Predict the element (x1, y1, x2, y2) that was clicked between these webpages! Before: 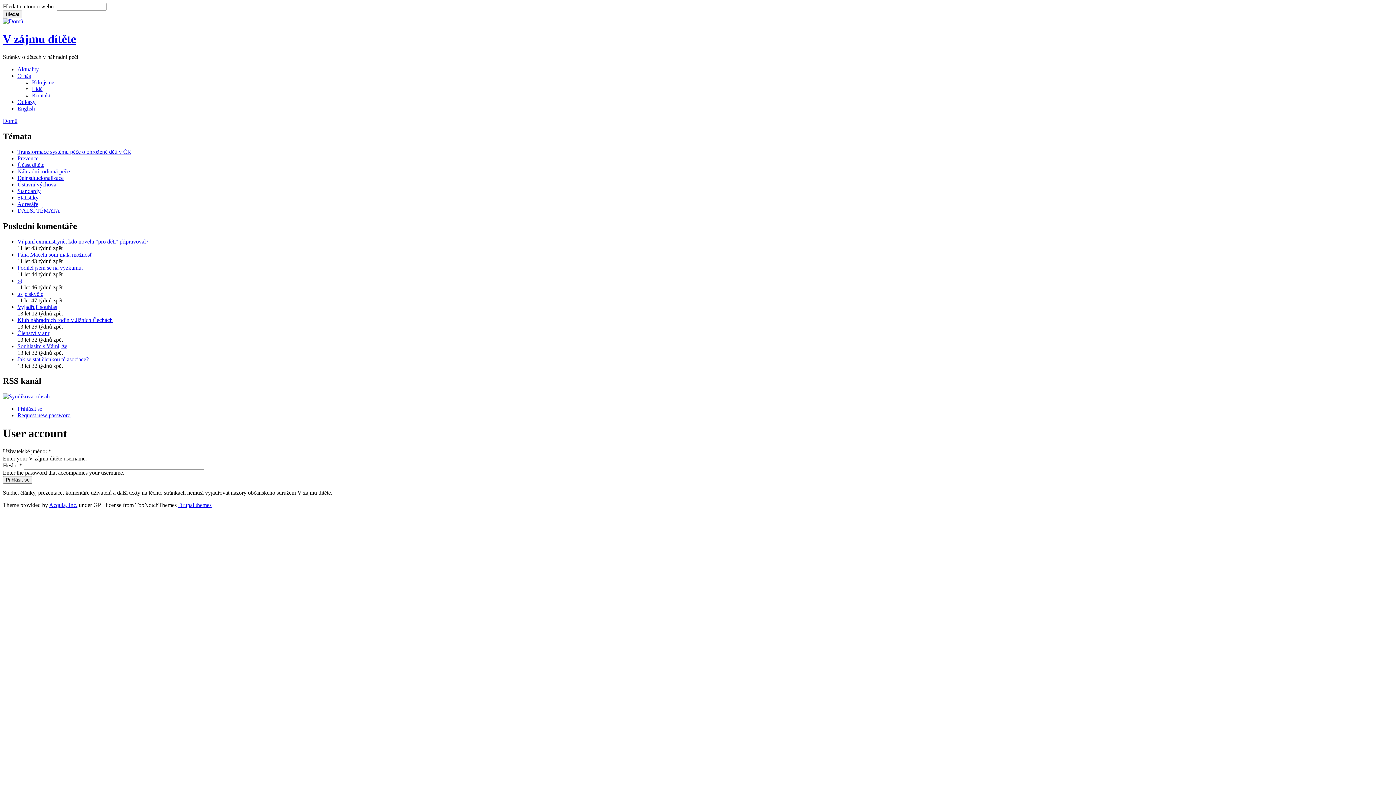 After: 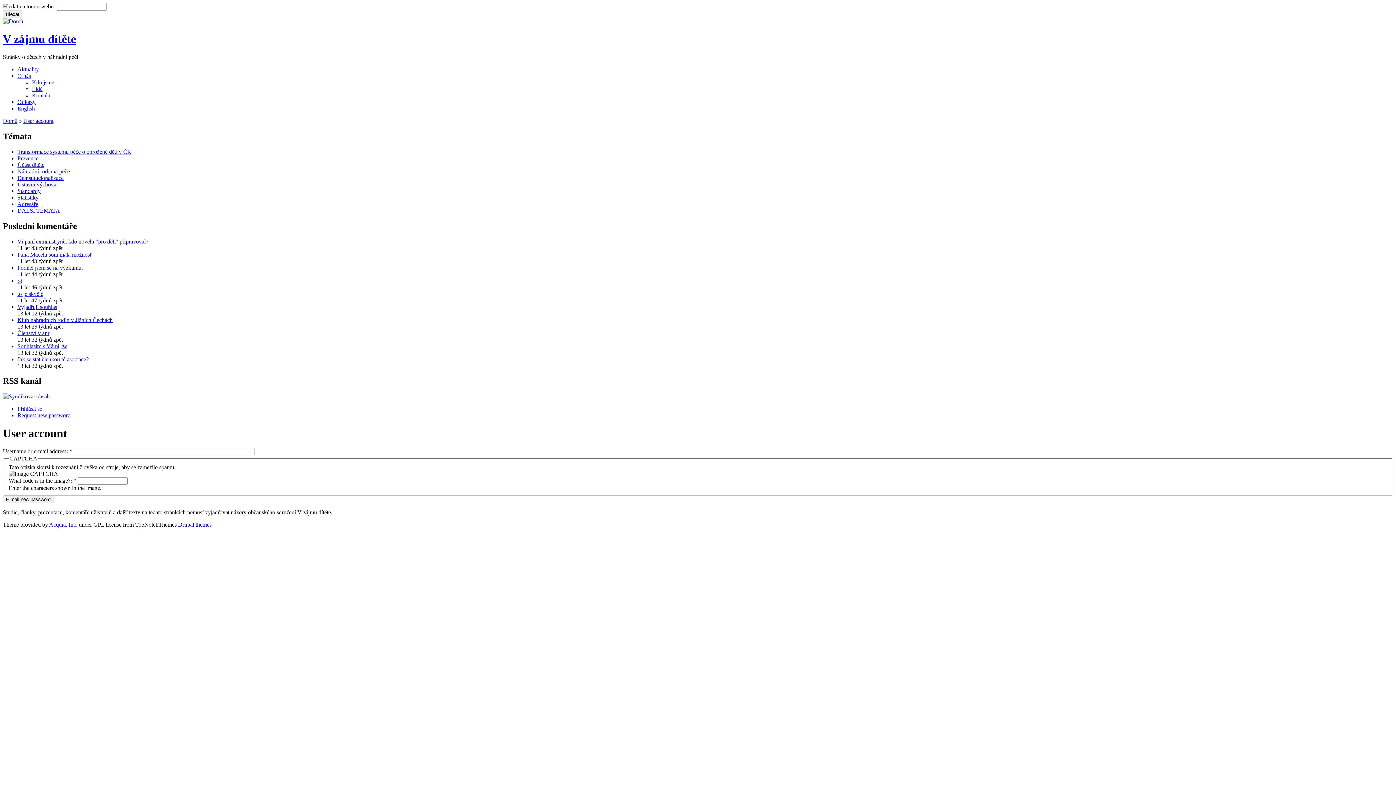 Action: bbox: (17, 412, 70, 418) label: Request new password